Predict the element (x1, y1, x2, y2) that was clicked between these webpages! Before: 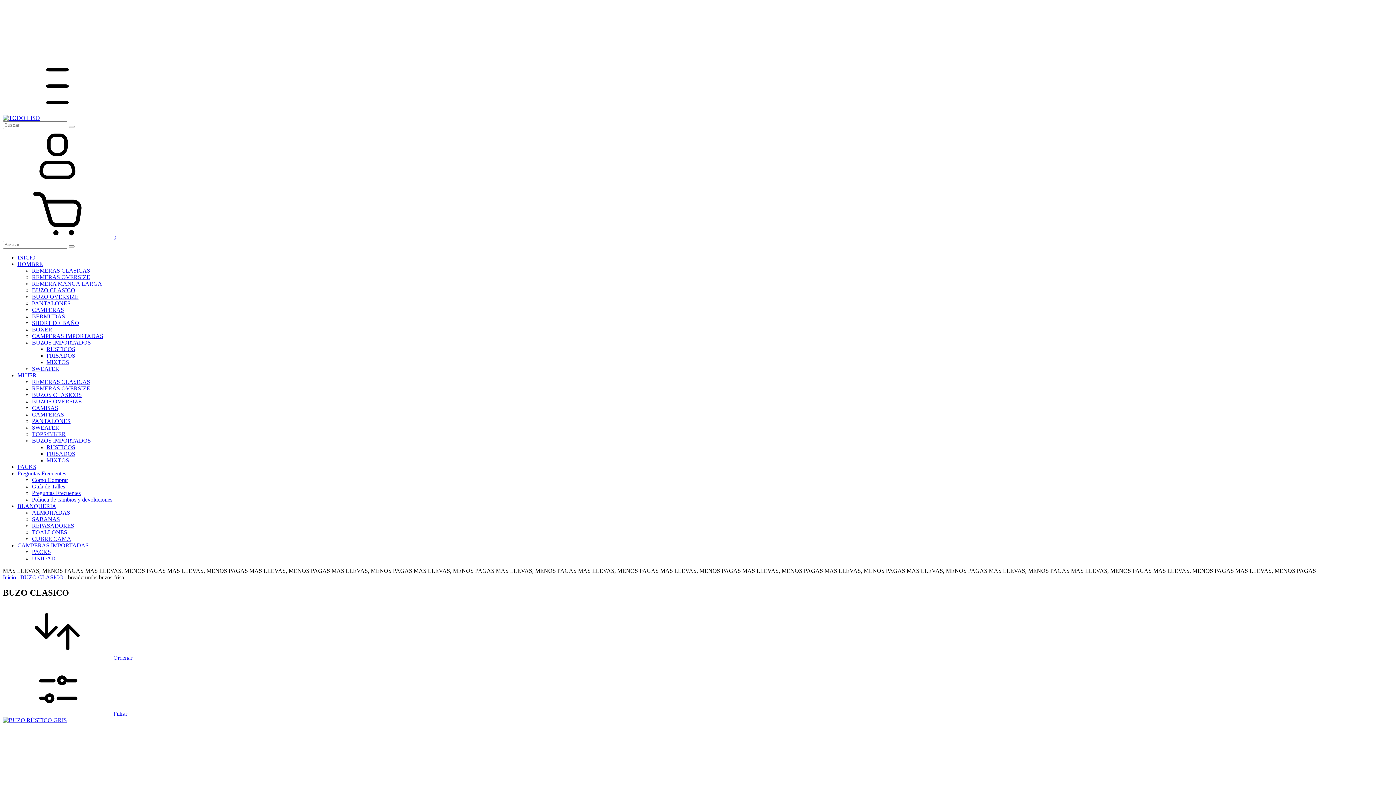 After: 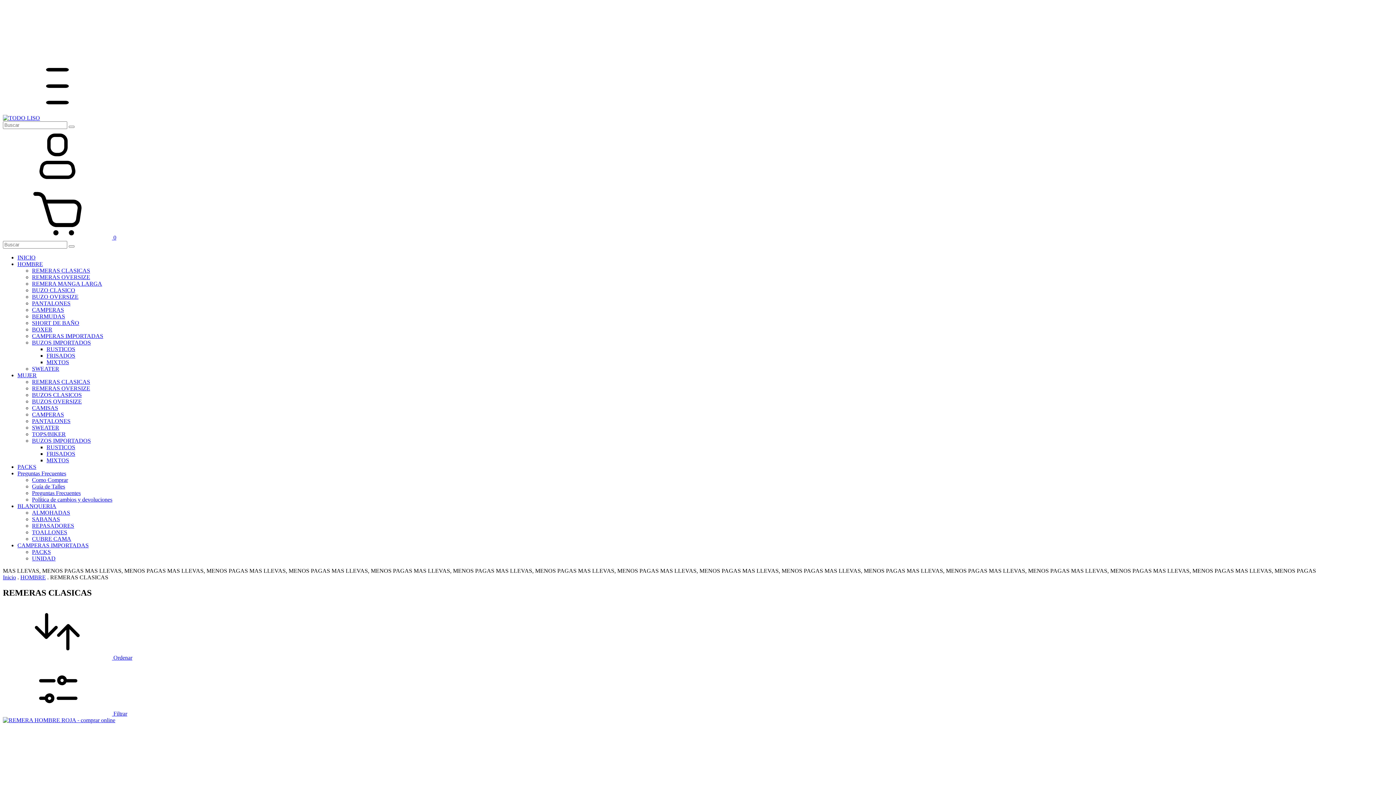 Action: label: REMERAS CLASICAS bbox: (32, 267, 90, 273)